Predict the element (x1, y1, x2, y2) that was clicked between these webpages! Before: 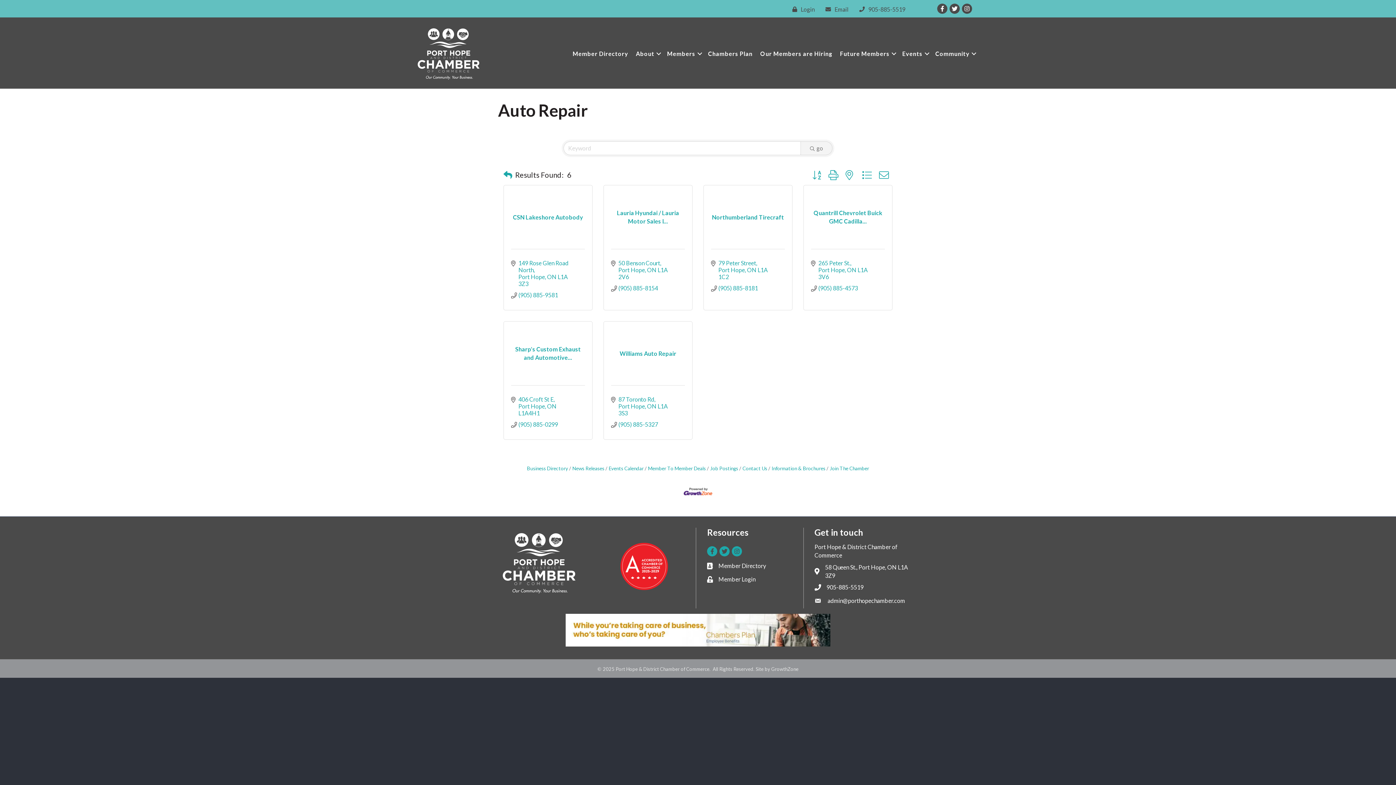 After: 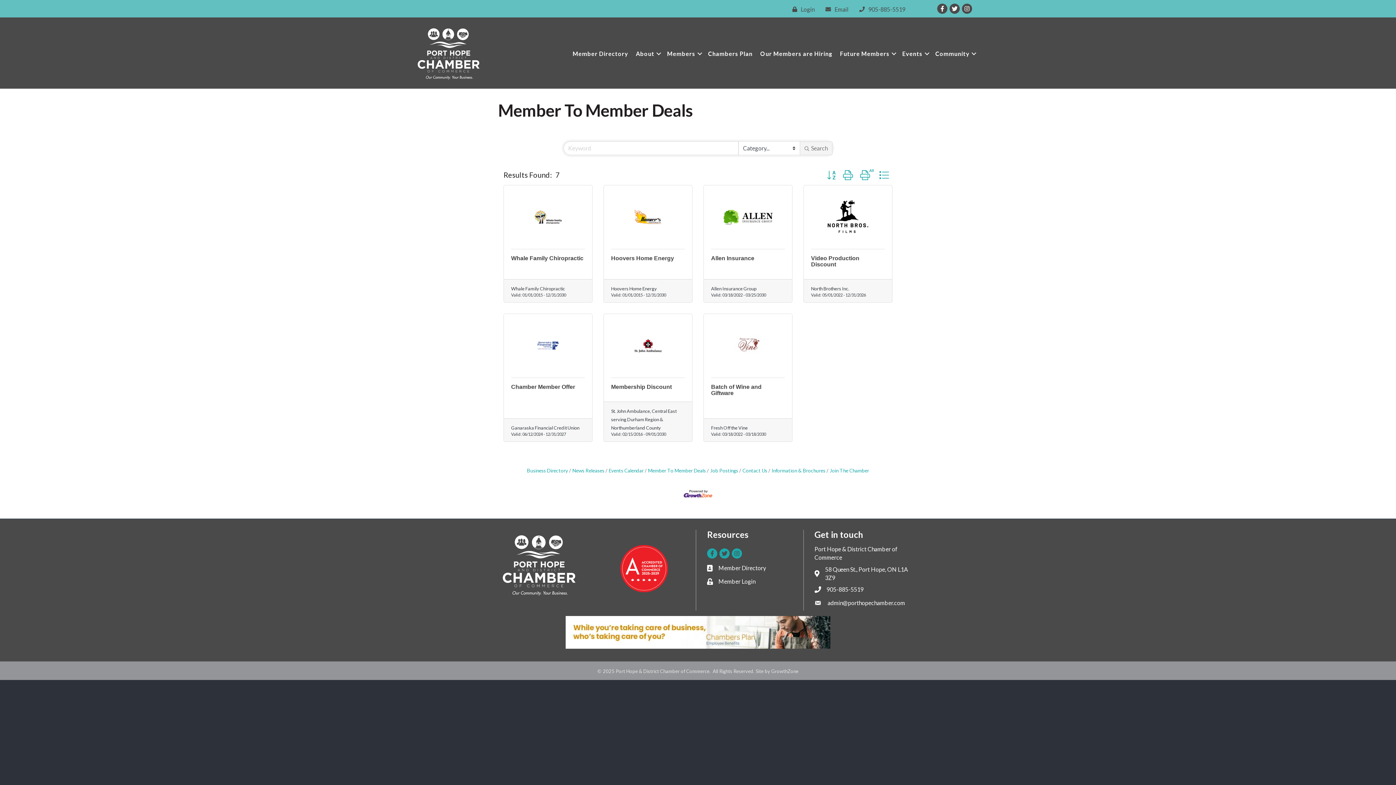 Action: bbox: (644, 465, 706, 471) label: Member To Member Deals